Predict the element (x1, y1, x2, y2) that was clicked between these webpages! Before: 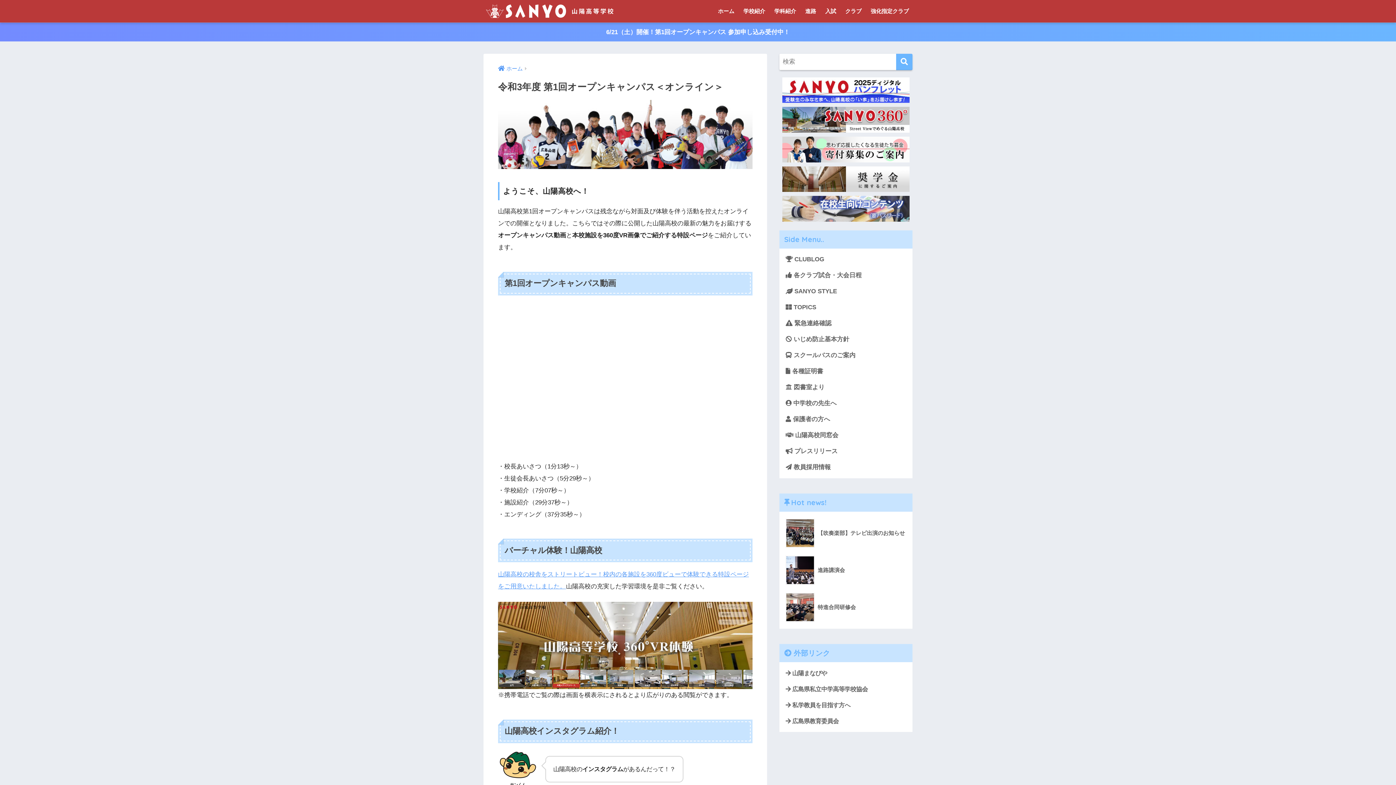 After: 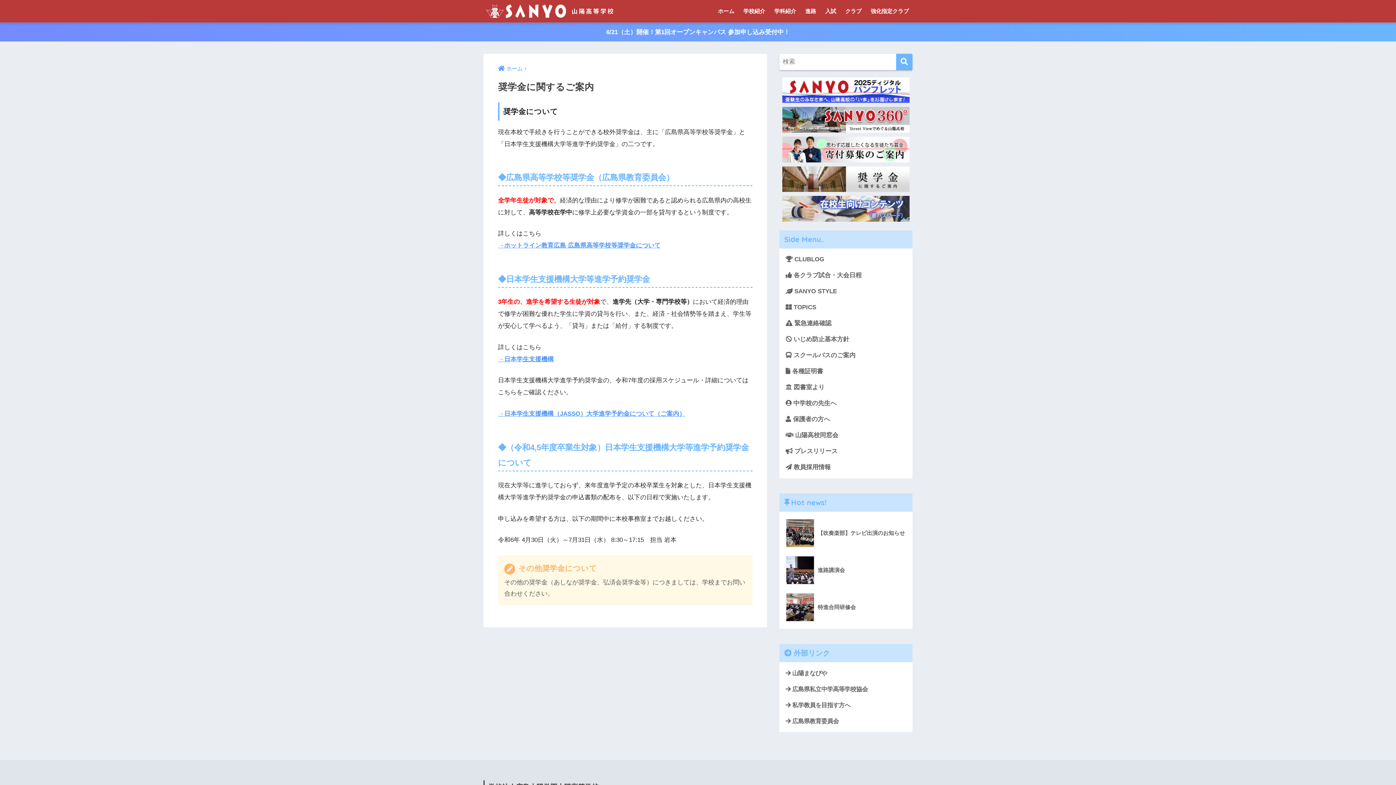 Action: bbox: (779, 163, 912, 194)